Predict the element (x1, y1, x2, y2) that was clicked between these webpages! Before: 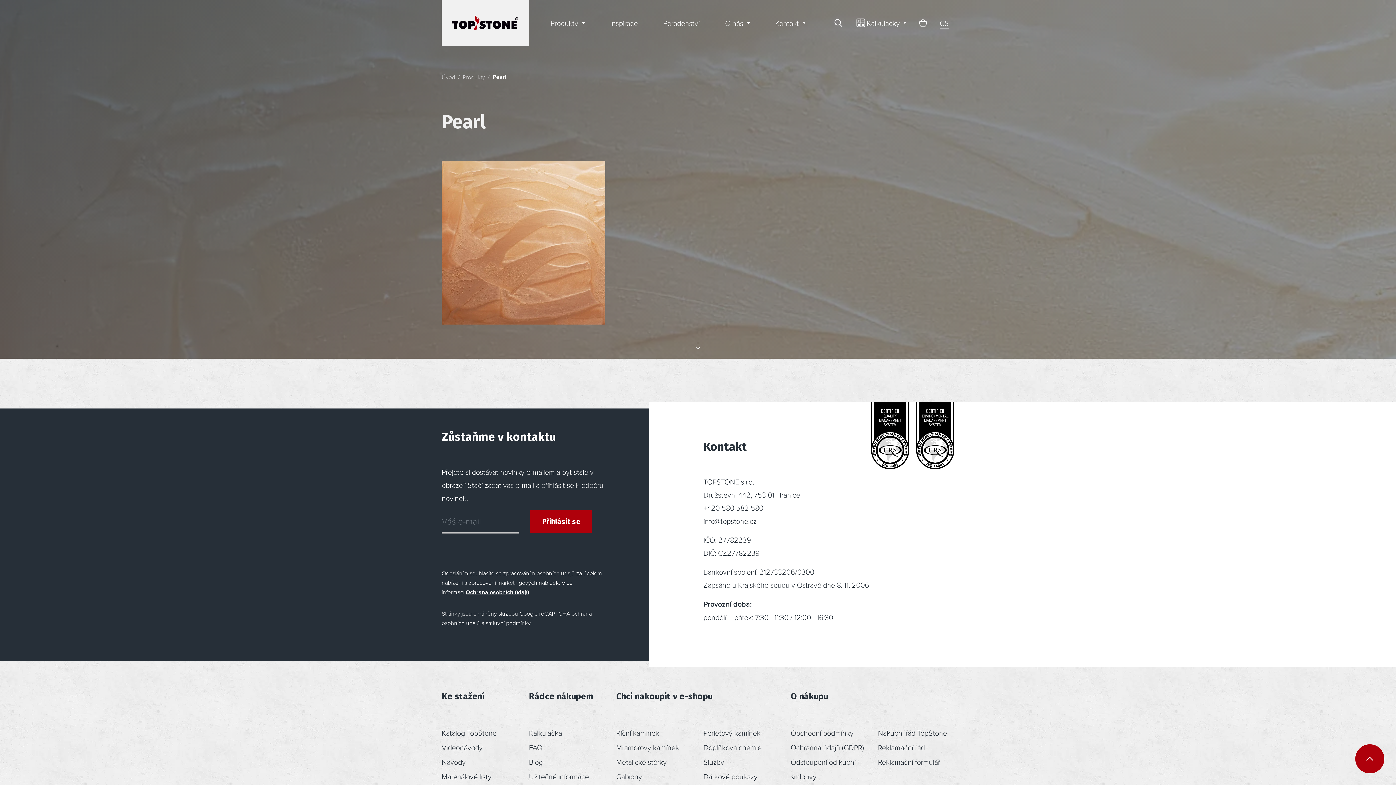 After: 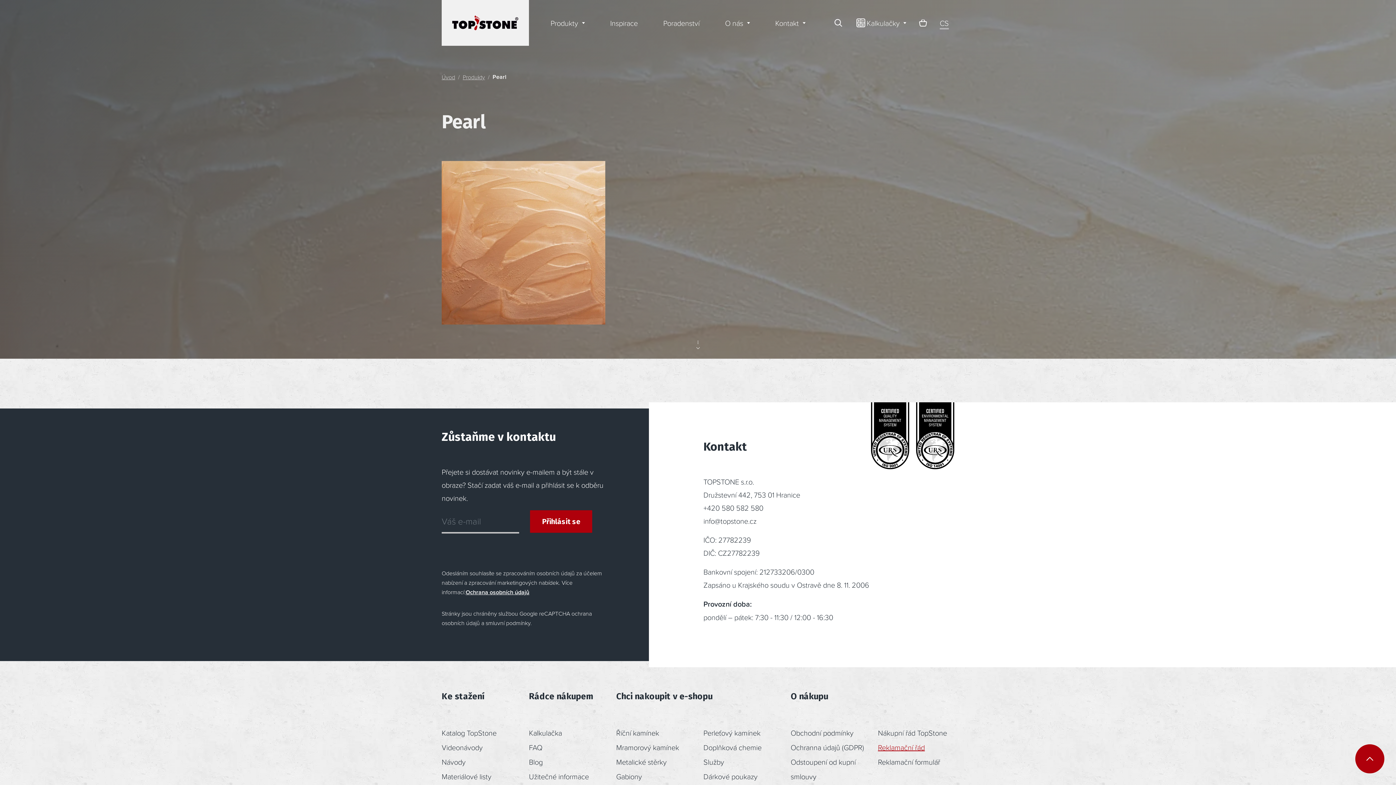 Action: label: Reklamační řád bbox: (878, 742, 925, 752)